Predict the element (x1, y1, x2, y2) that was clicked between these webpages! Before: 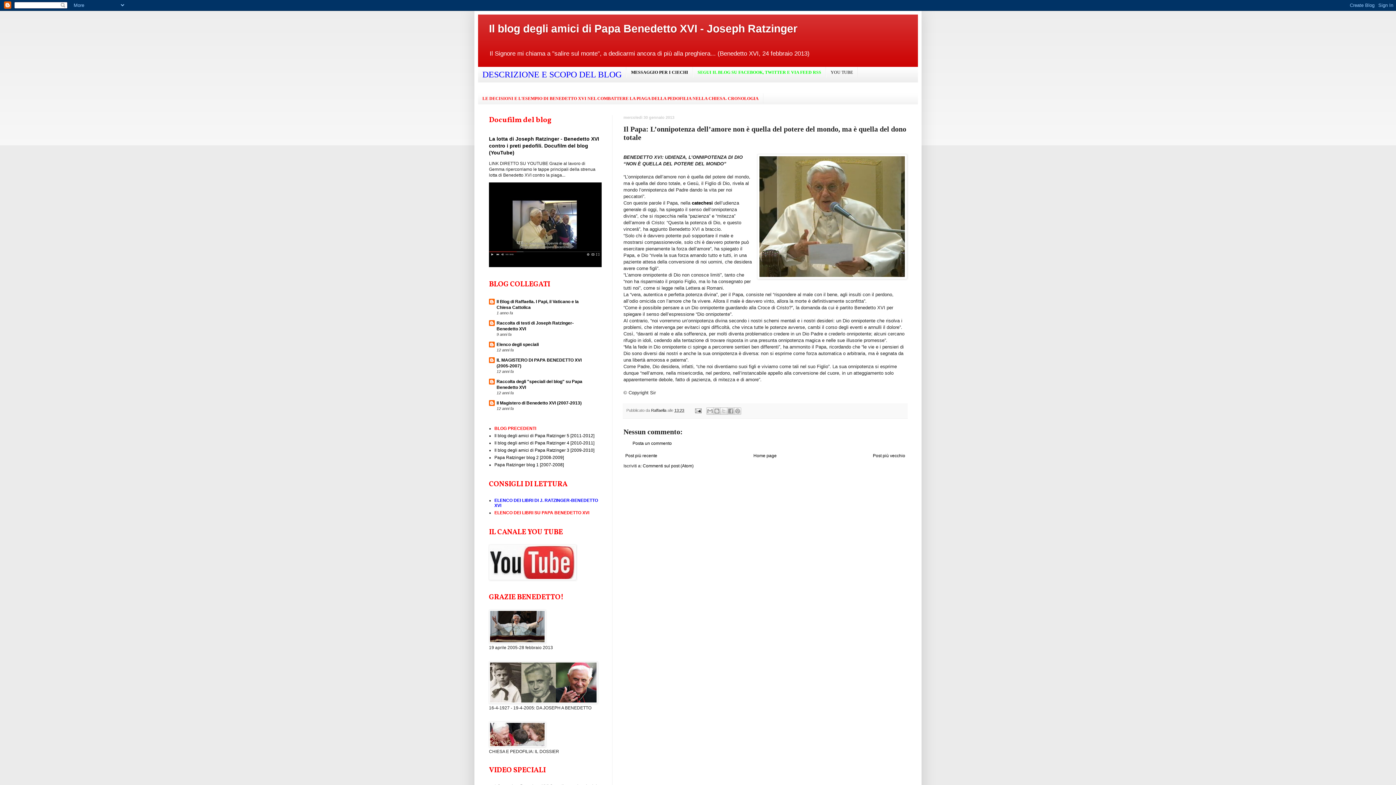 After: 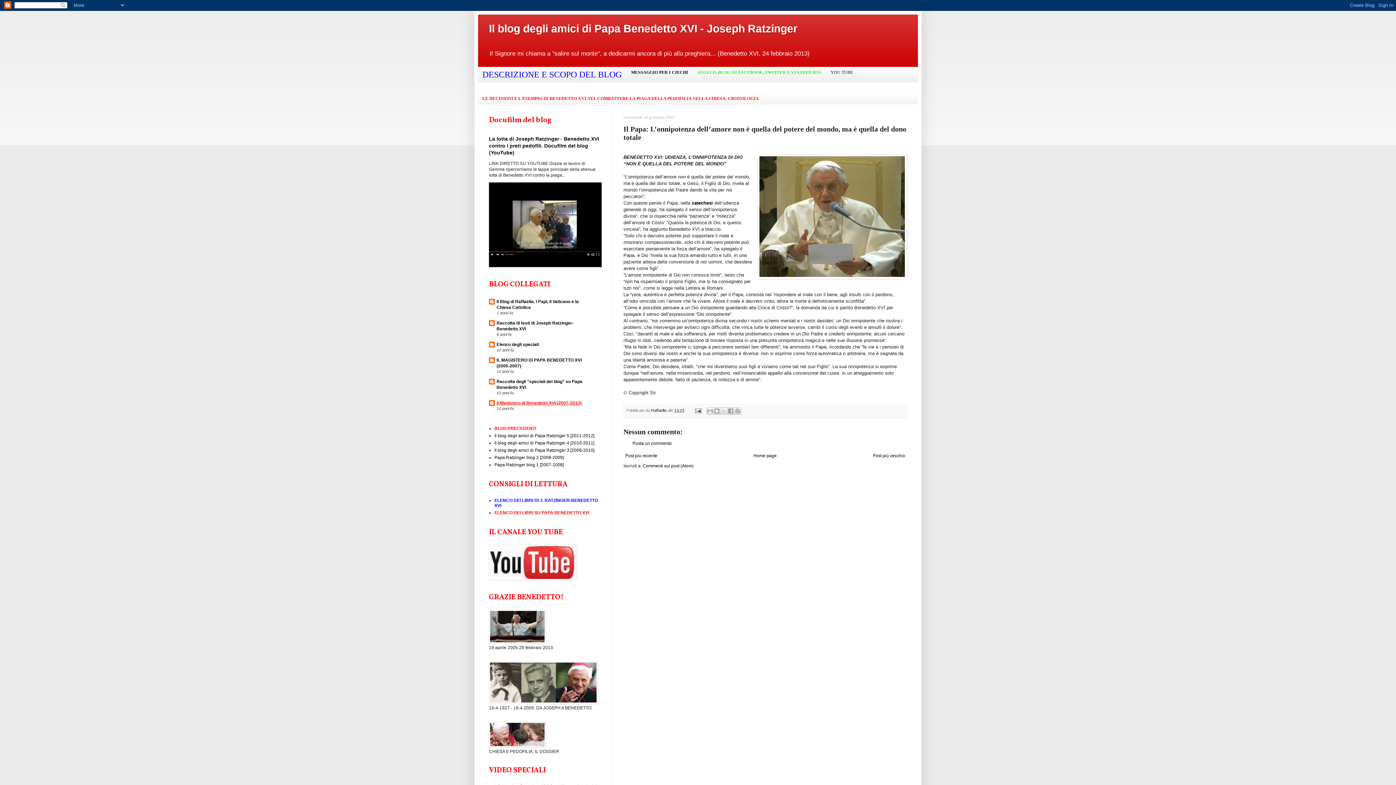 Action: label: Il Magistero di Benedetto XVI (2007-2013) bbox: (496, 400, 581, 405)